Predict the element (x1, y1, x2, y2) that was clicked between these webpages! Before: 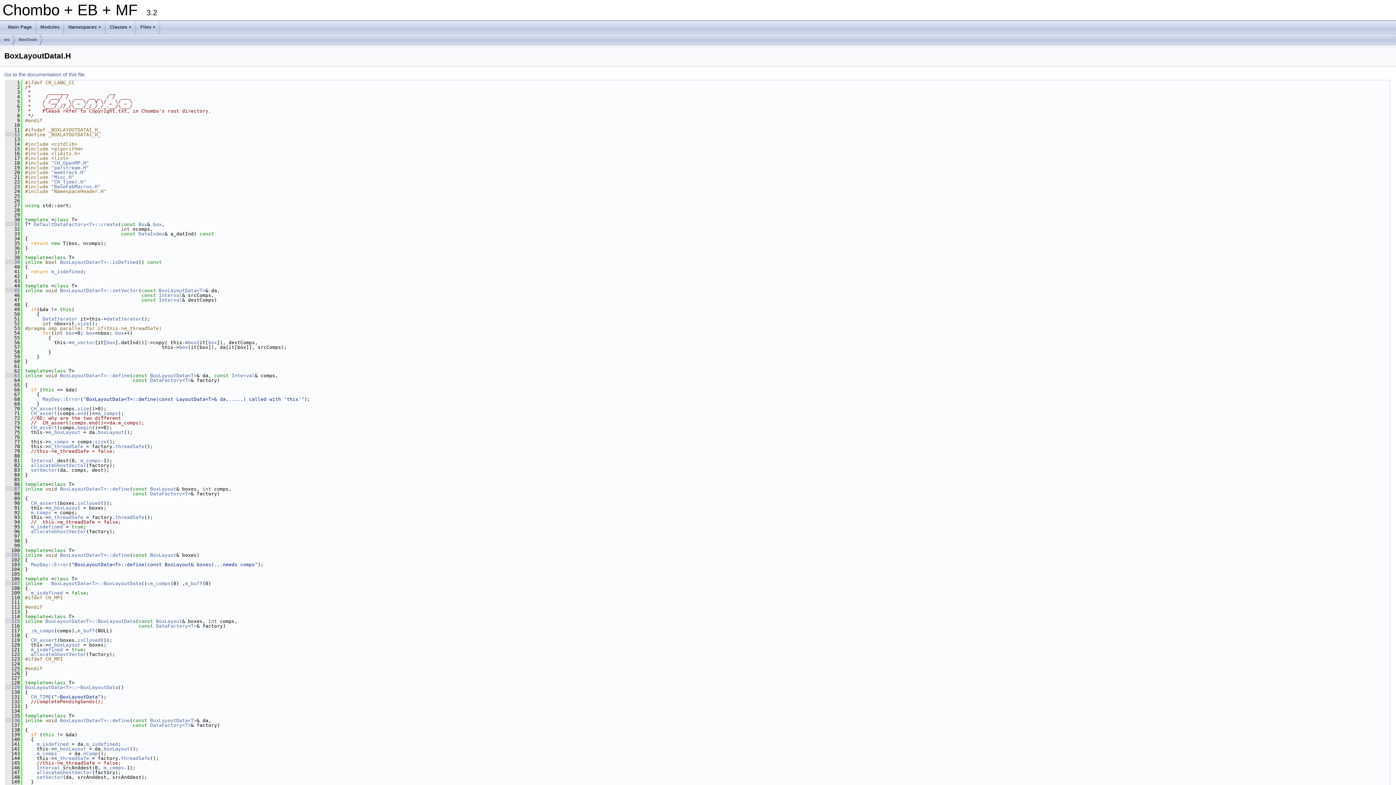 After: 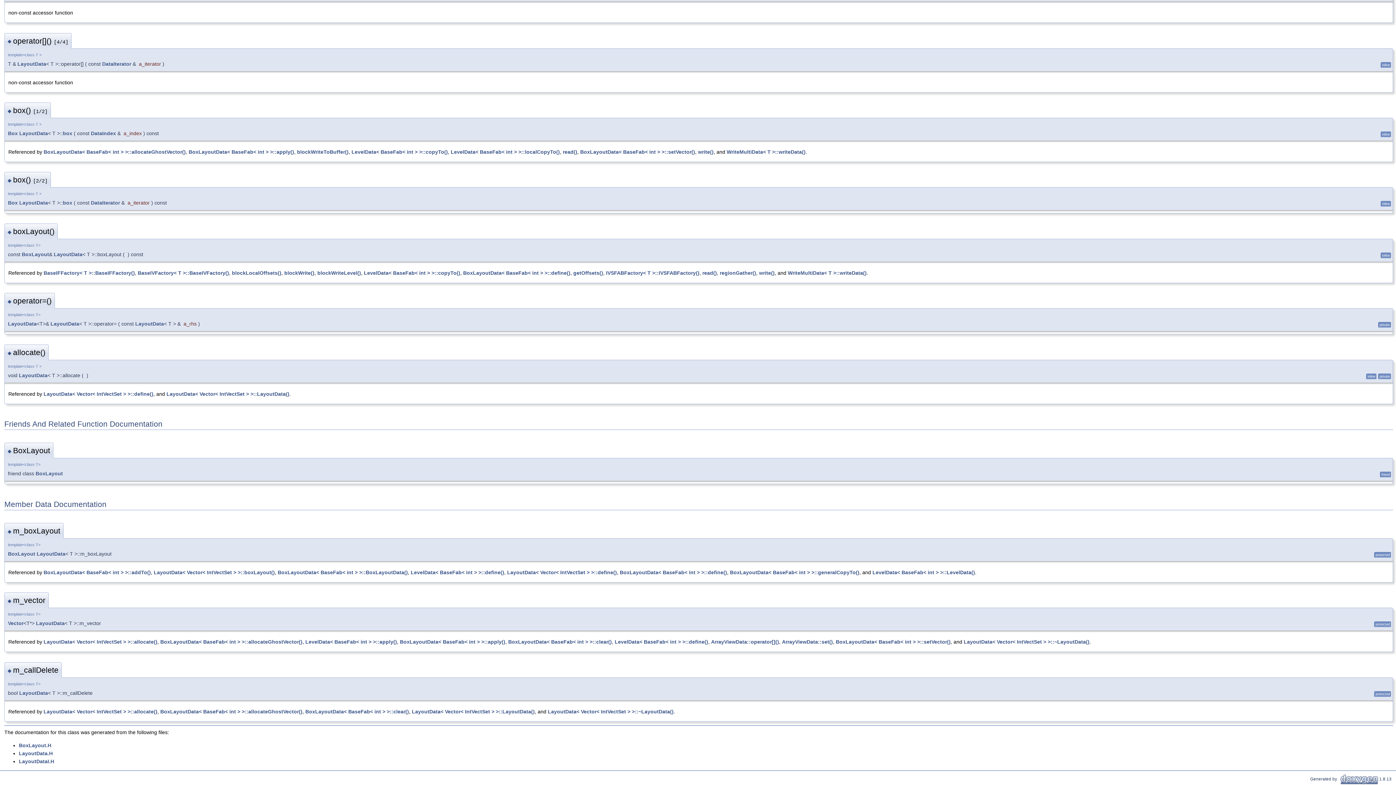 Action: label: m_boxLayout bbox: (48, 642, 80, 648)